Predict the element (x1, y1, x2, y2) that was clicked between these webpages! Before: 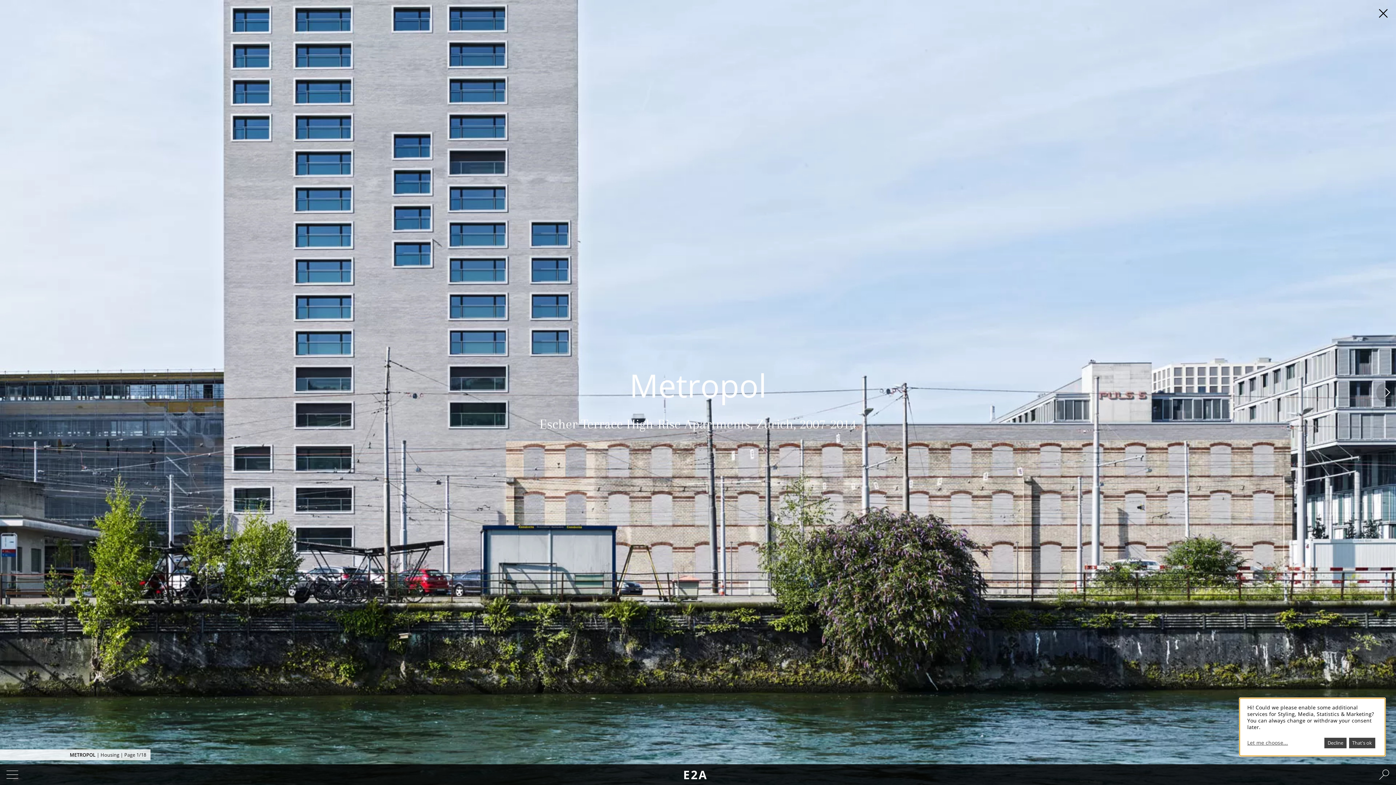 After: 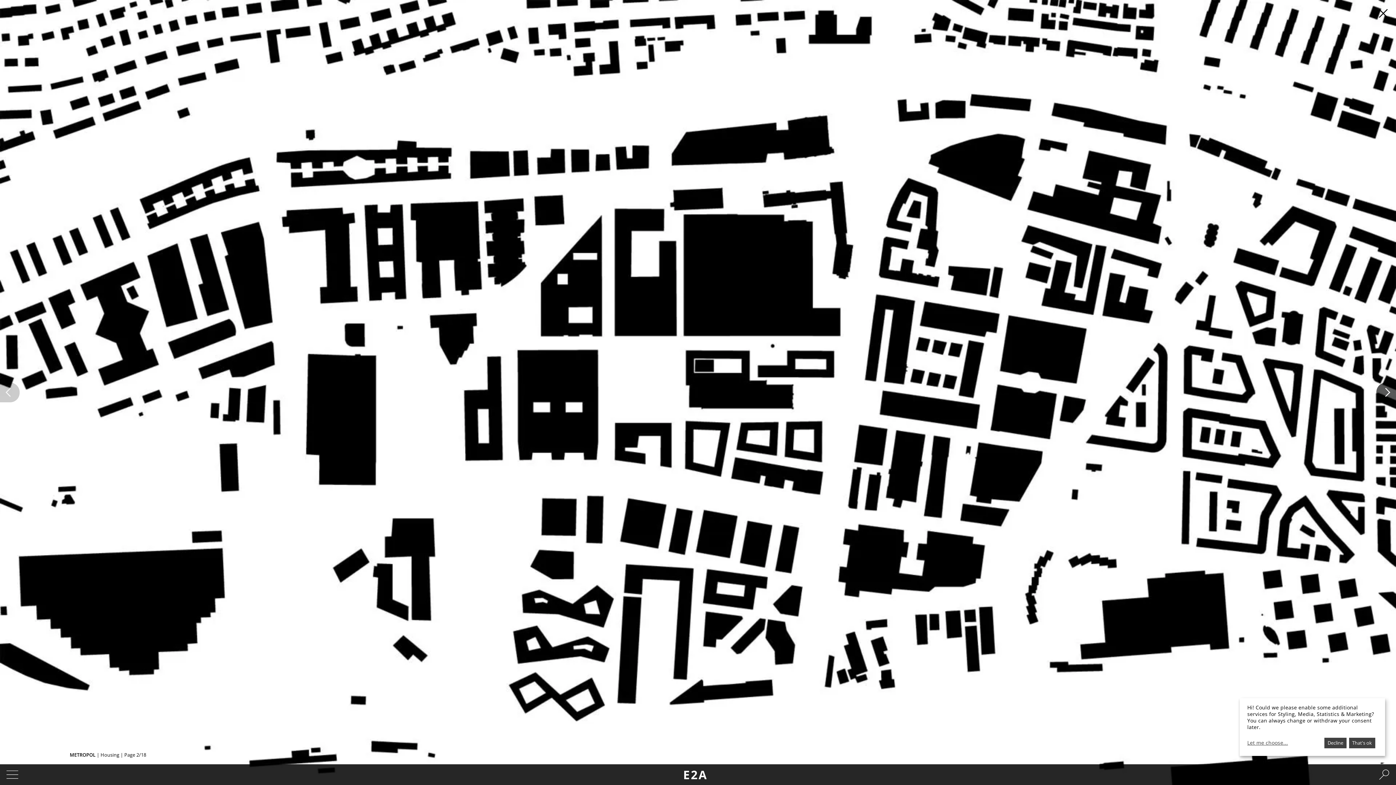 Action: label: > bbox: (1376, 382, 1396, 402)